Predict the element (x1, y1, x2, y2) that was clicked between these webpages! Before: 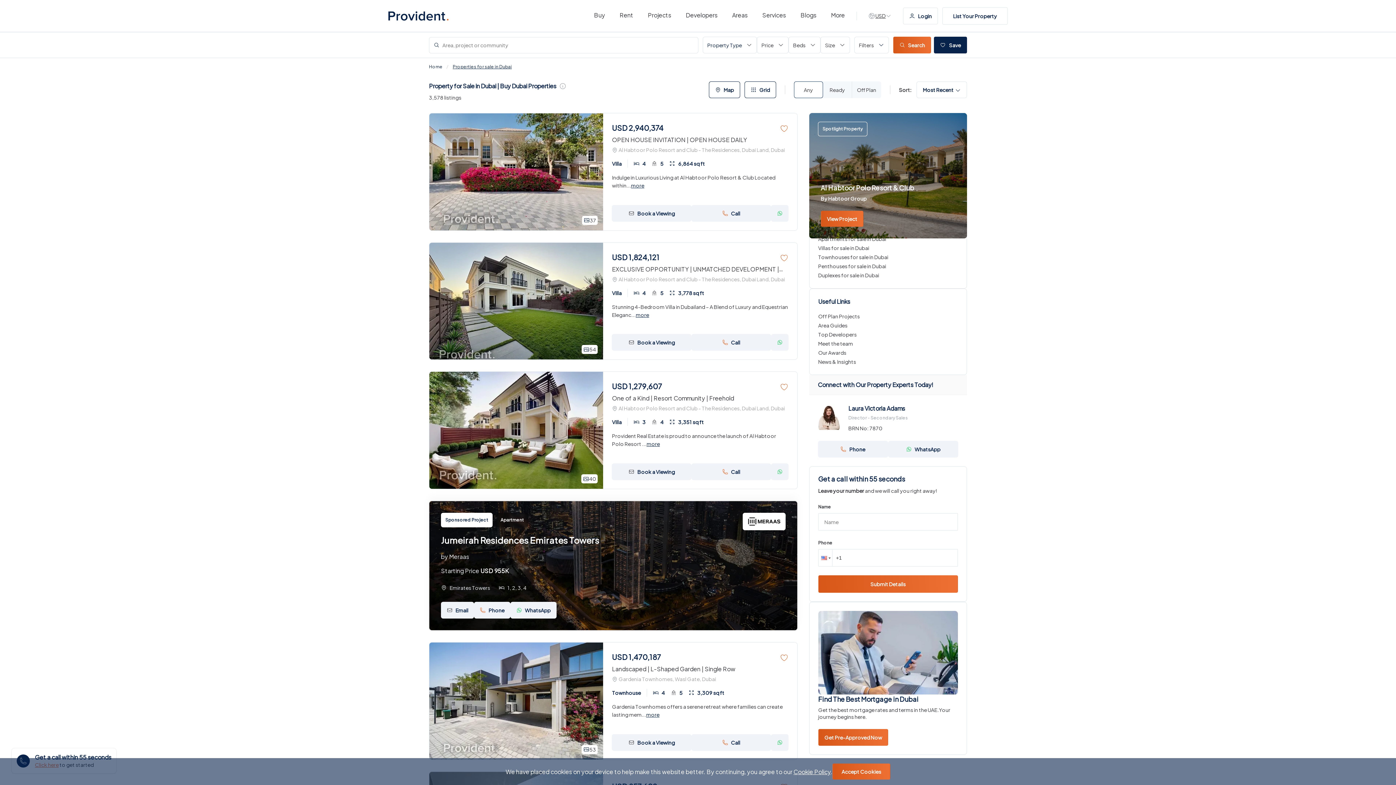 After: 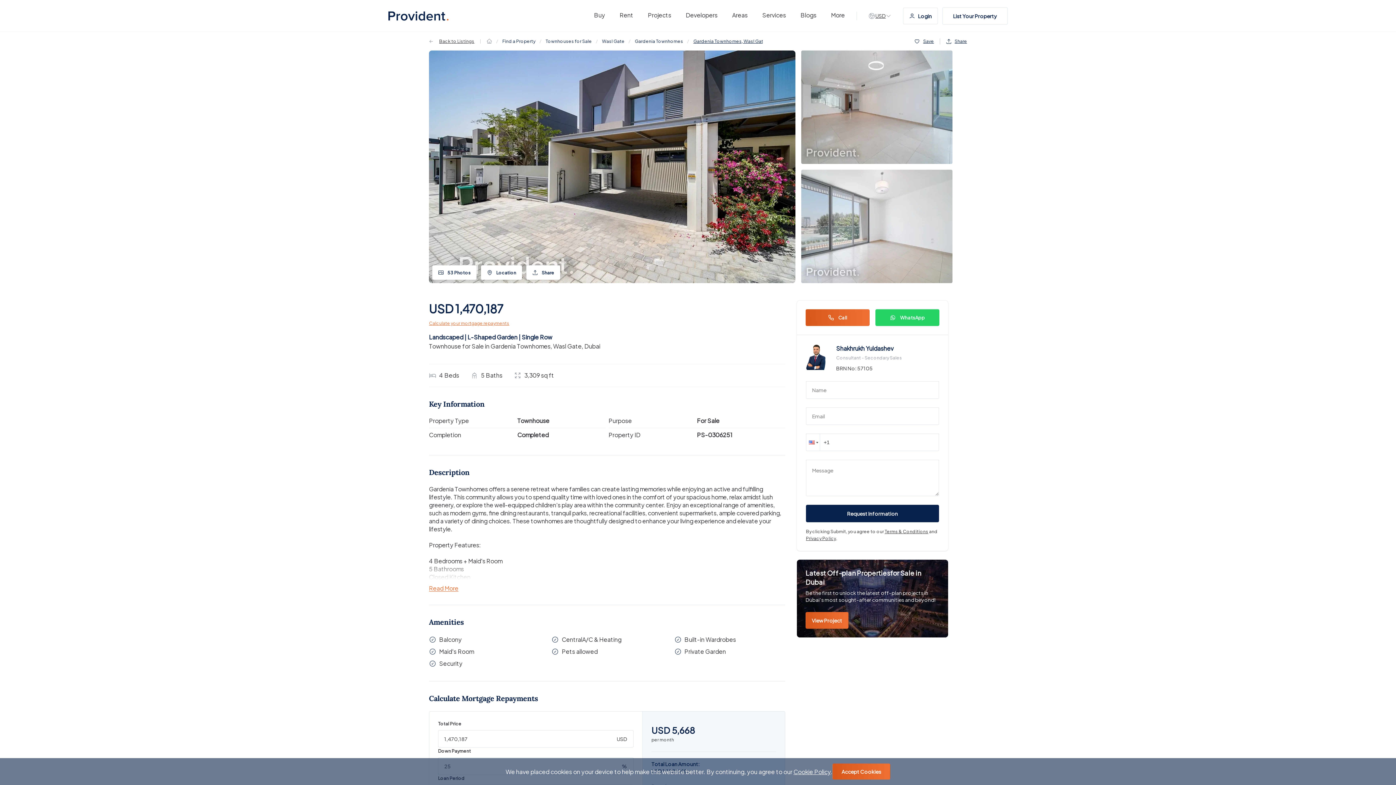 Action: label: USD 1,470,187 bbox: (612, 651, 661, 663)